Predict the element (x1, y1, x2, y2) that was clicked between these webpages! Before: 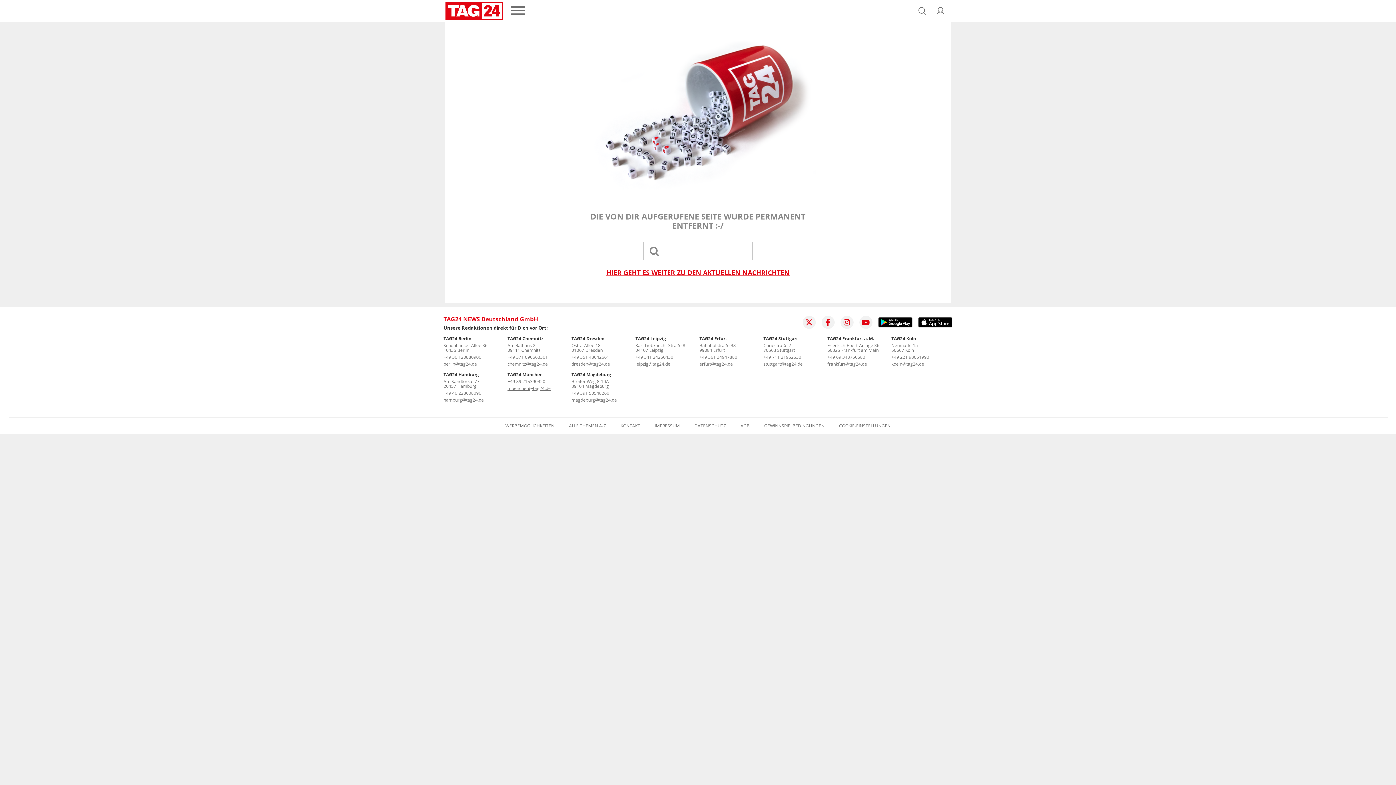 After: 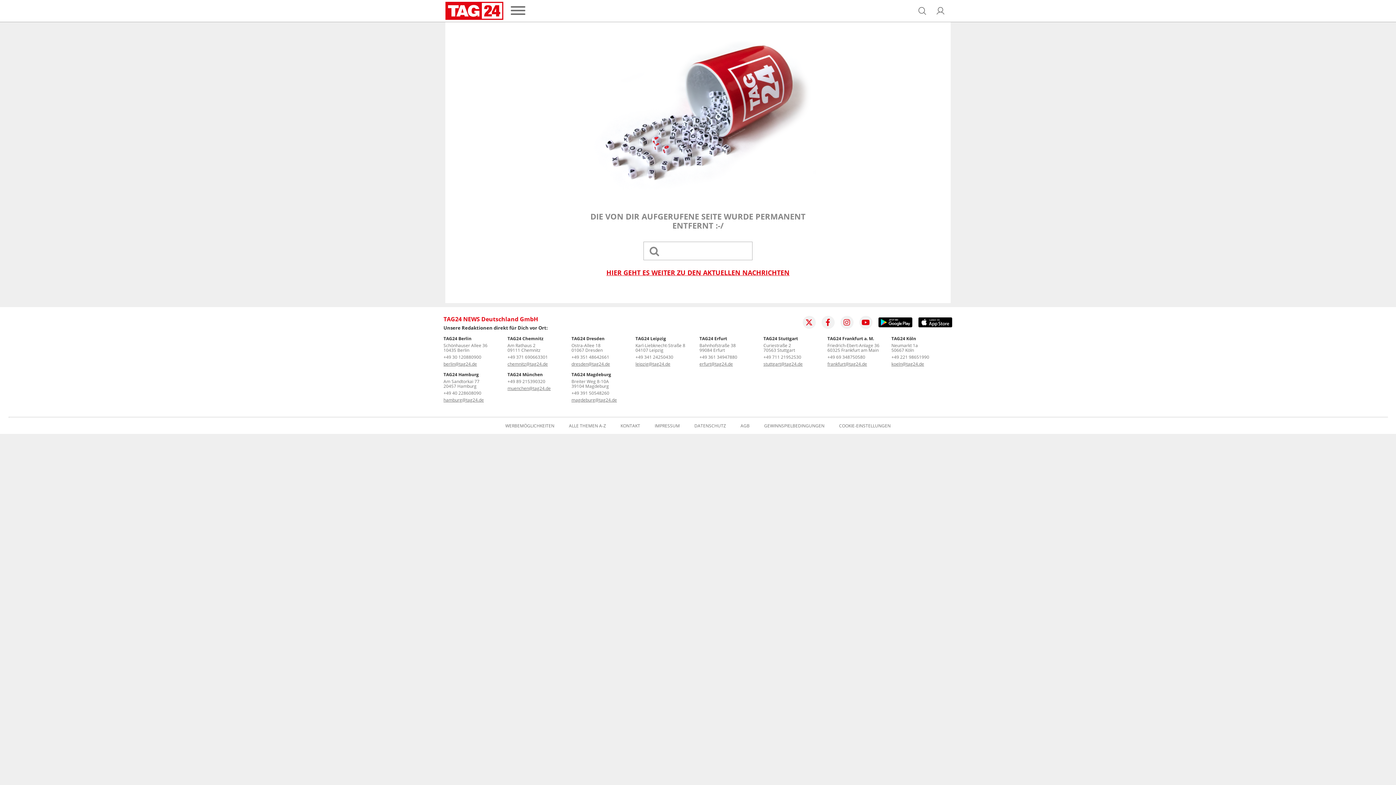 Action: bbox: (878, 317, 912, 327)